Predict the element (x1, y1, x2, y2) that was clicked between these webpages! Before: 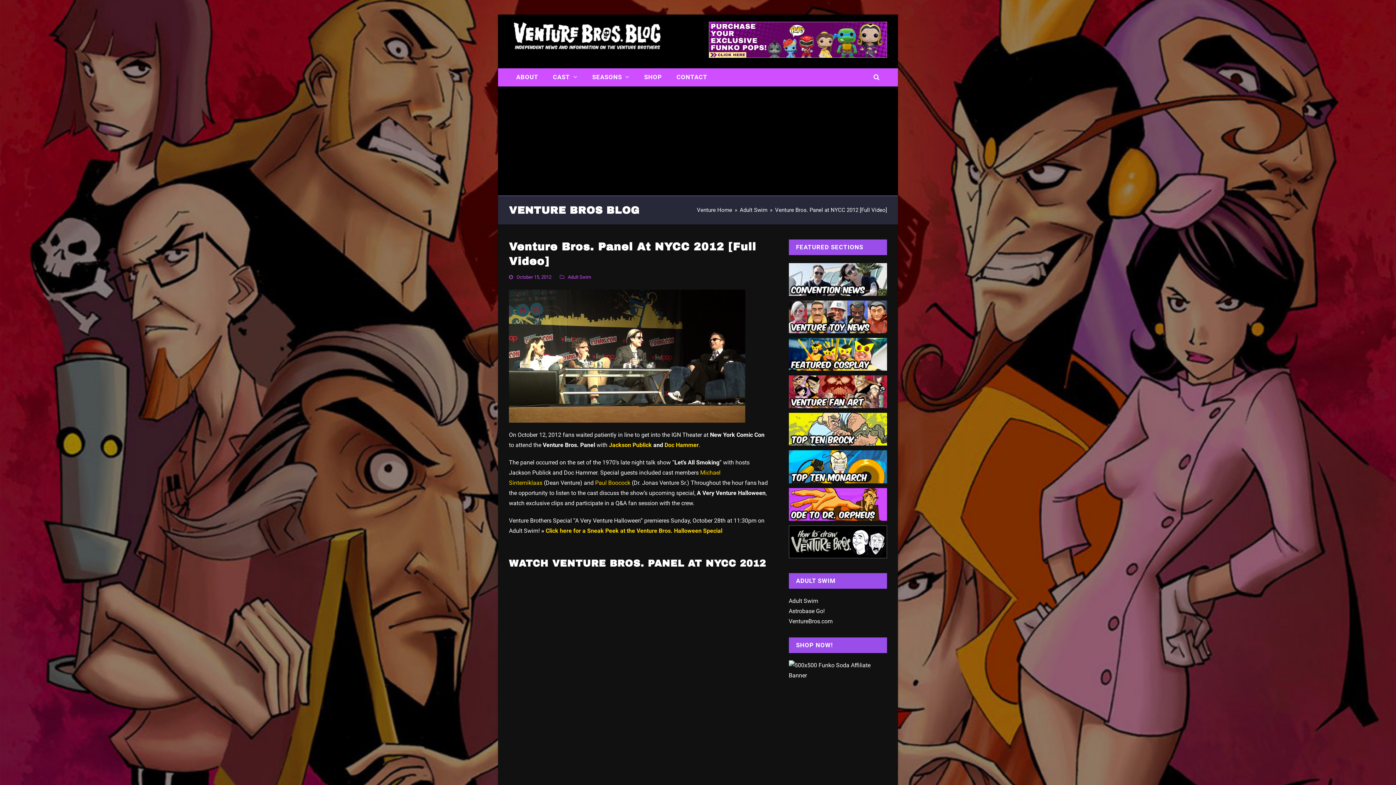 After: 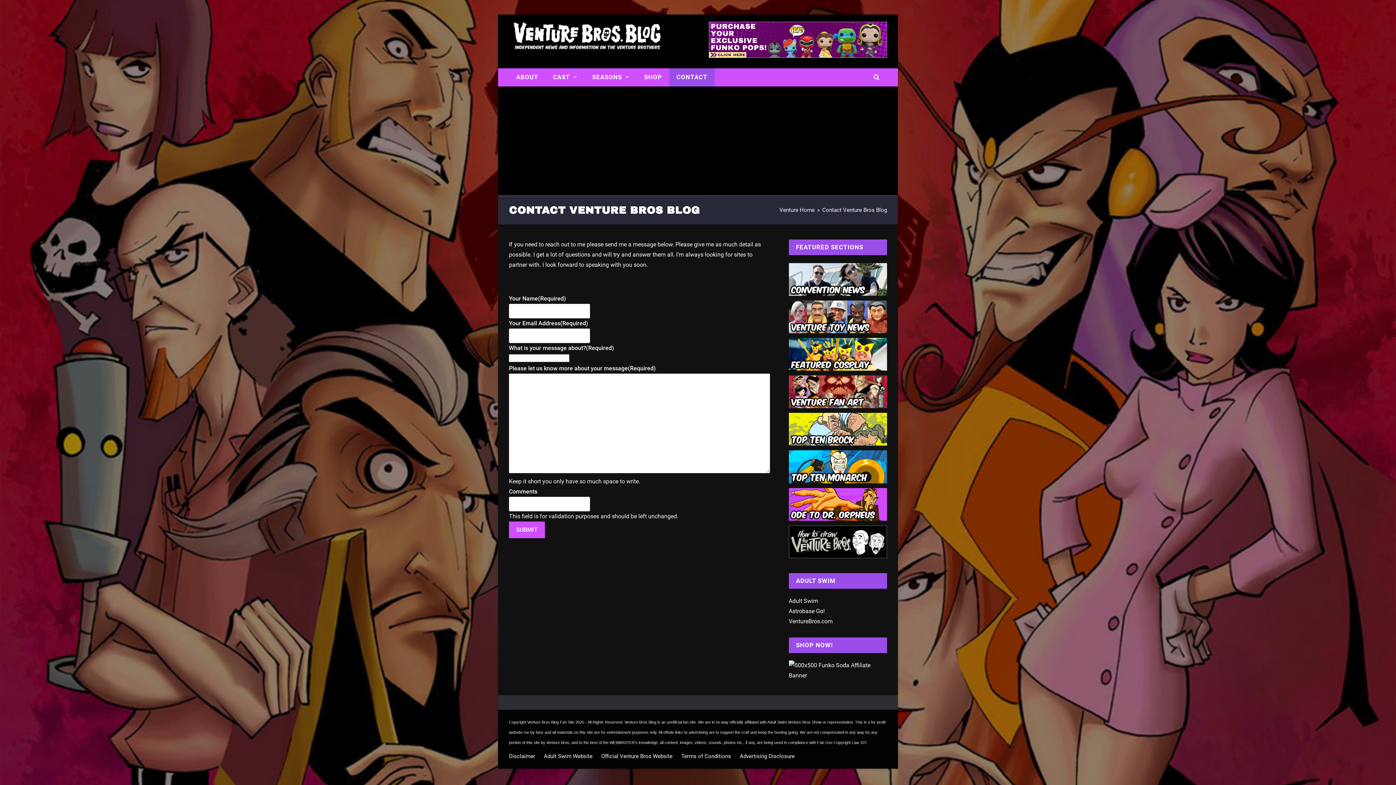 Action: bbox: (669, 68, 714, 86) label: CONTACT